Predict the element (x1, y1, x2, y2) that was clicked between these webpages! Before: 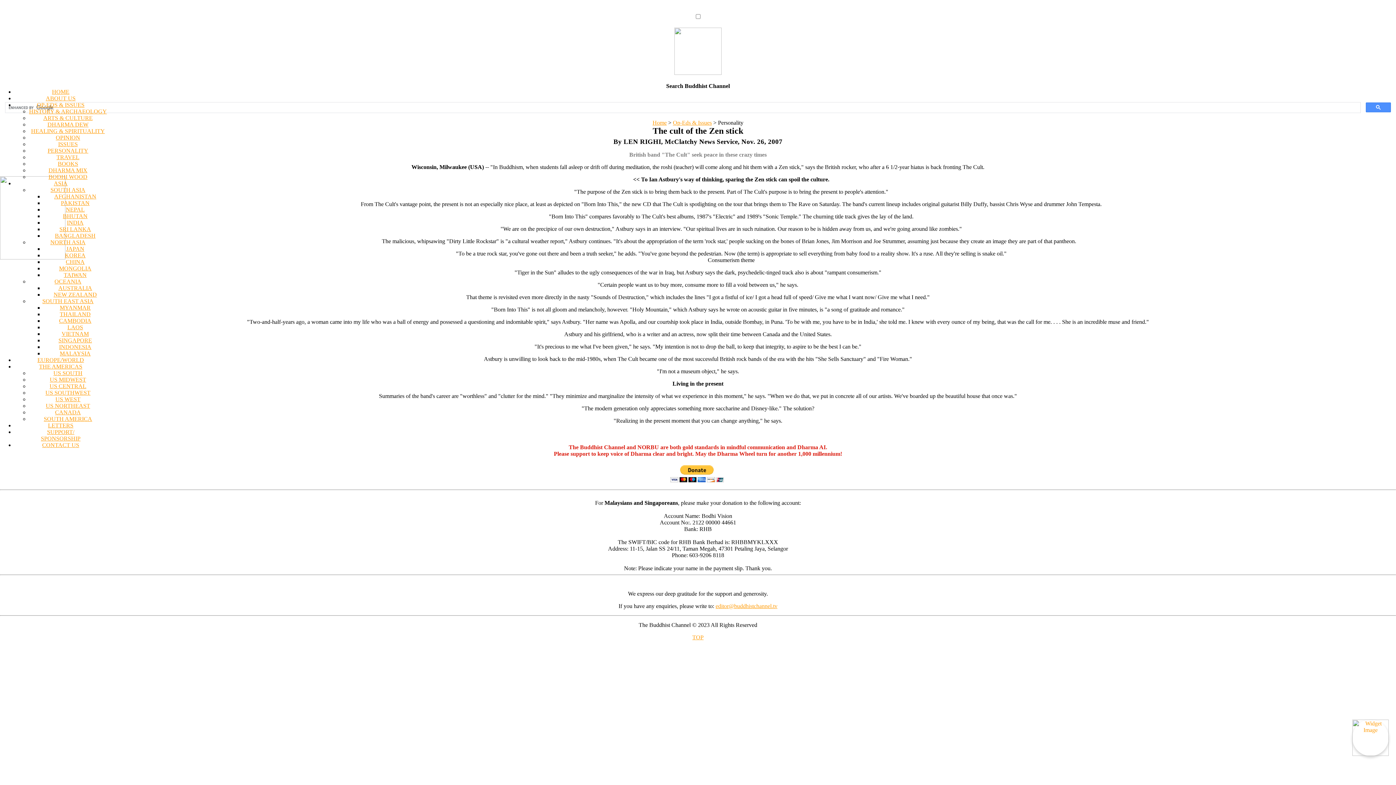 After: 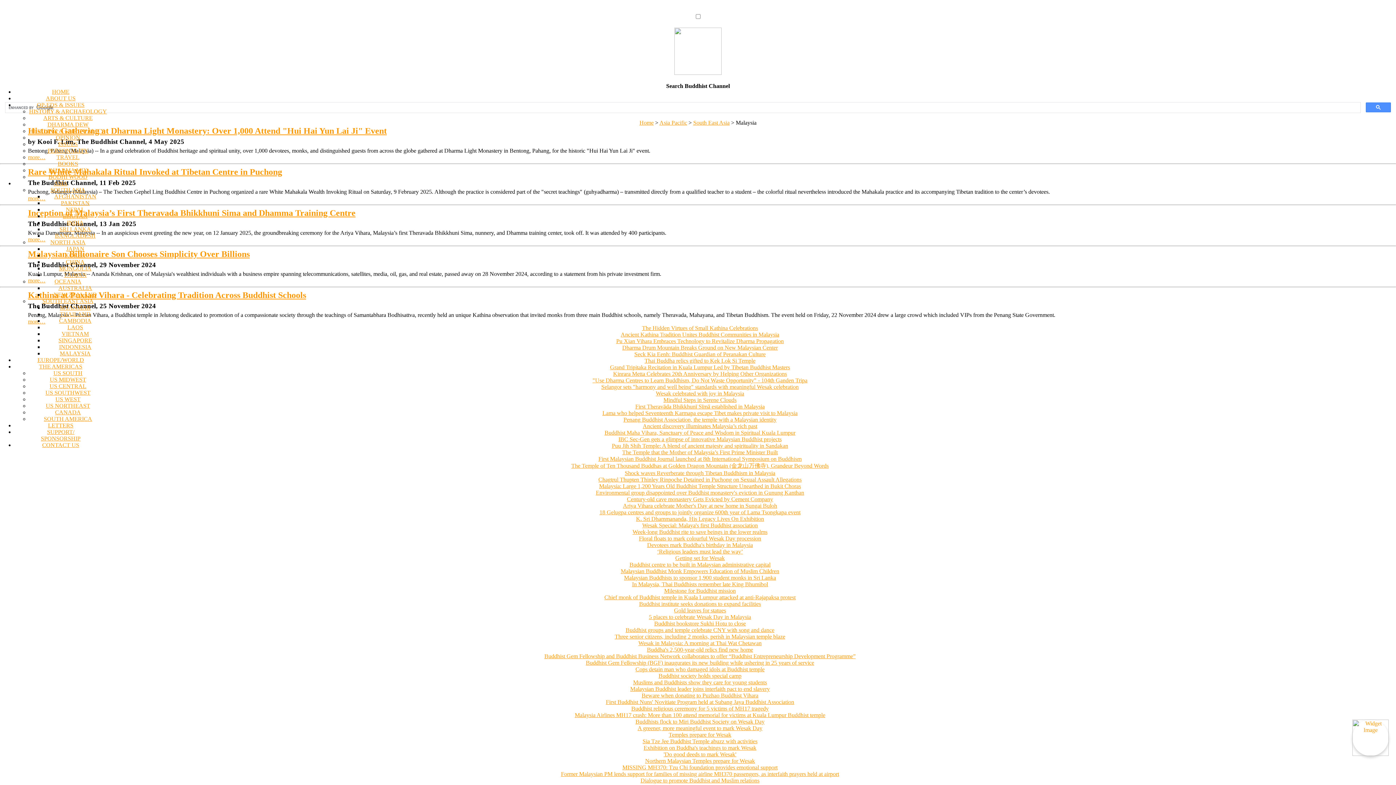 Action: bbox: (59, 350, 90, 356) label: MALAYSIA